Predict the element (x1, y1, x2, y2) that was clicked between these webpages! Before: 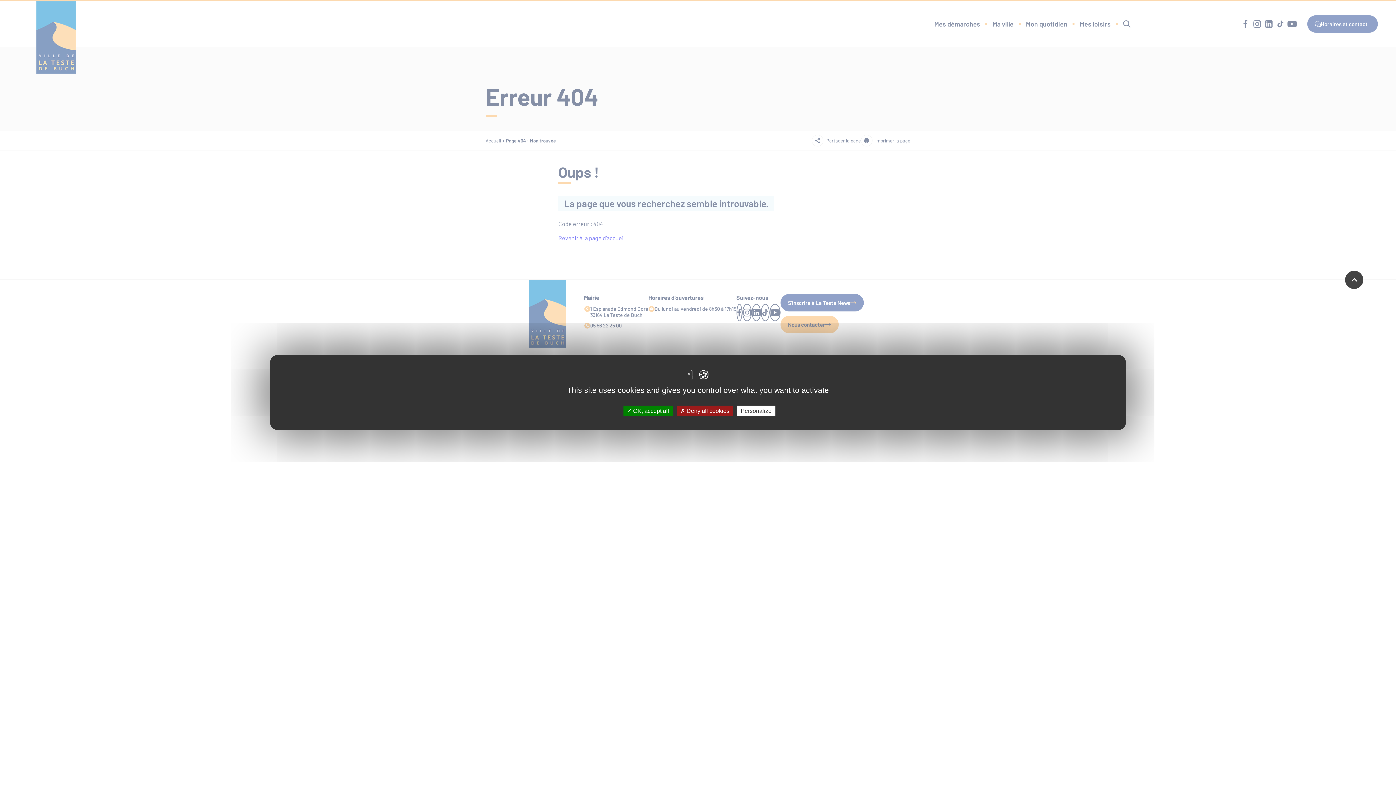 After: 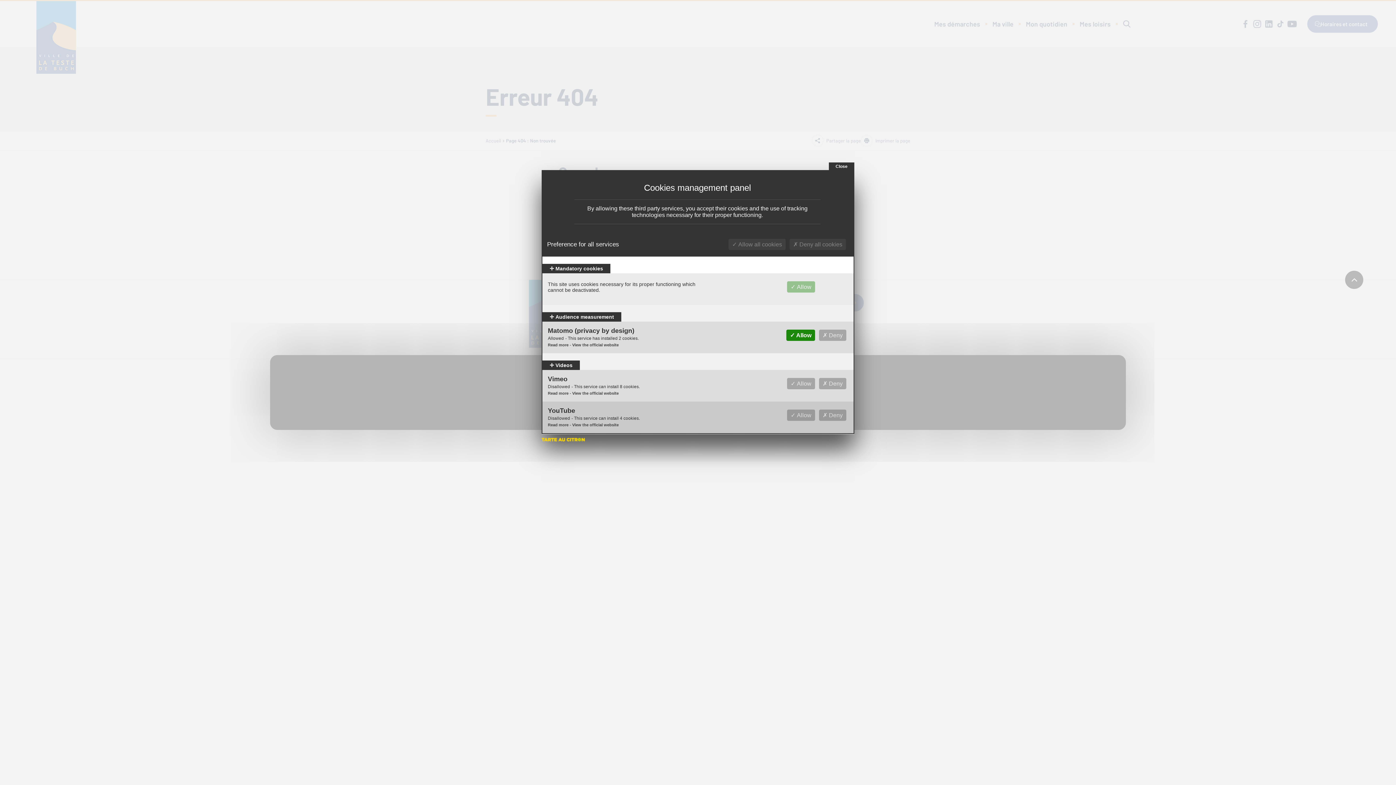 Action: bbox: (737, 405, 775, 416) label: Personalize (modal window)